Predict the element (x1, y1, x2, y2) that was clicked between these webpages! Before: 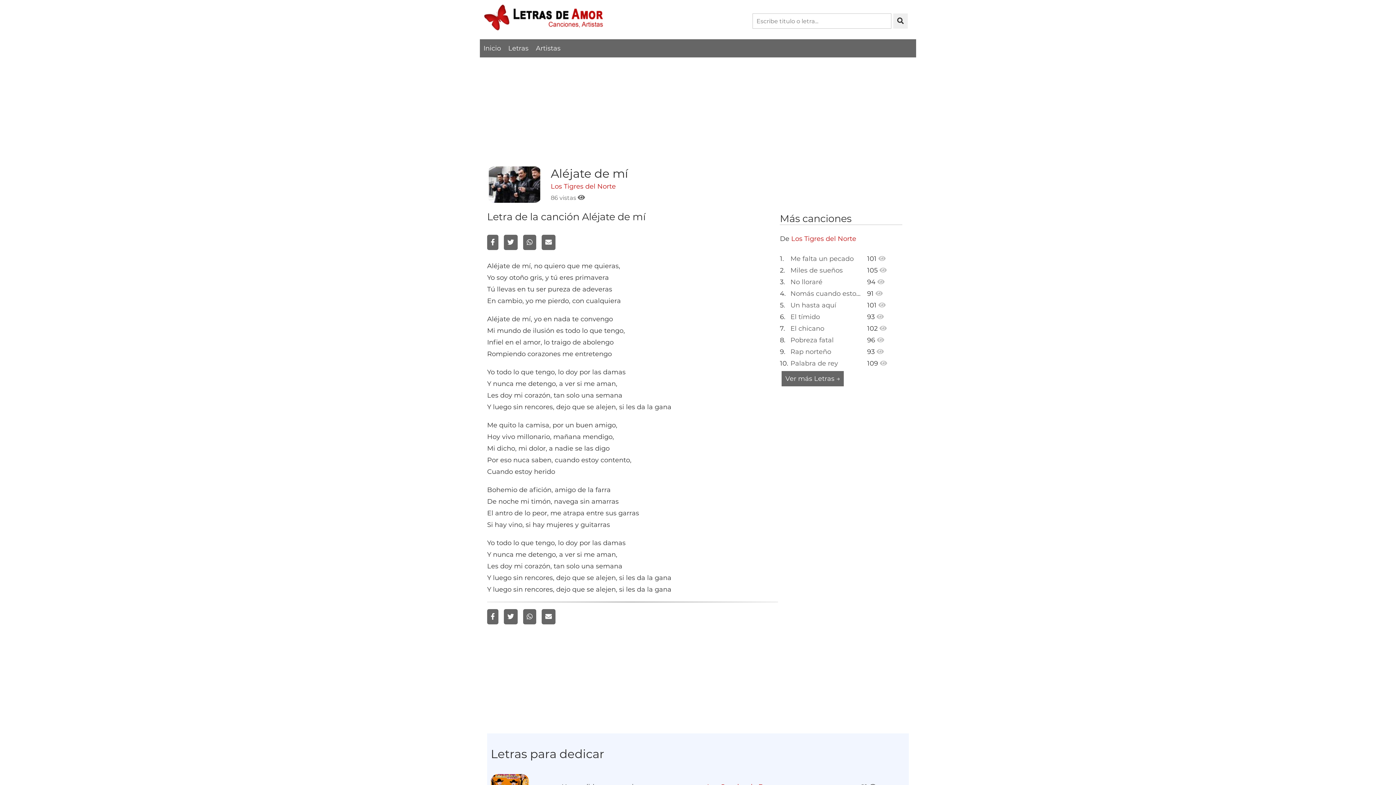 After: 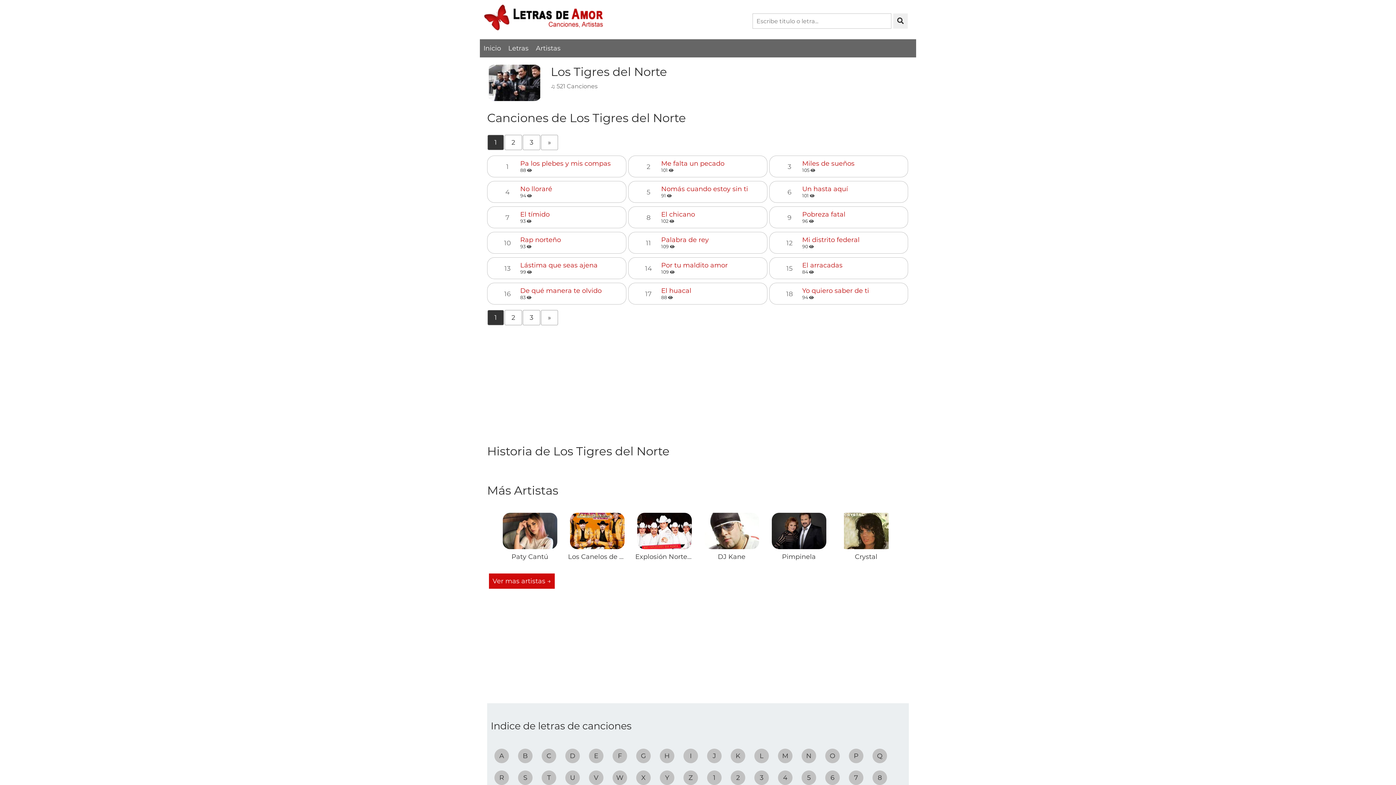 Action: label: Los Tigres del Norte bbox: (550, 182, 616, 190)